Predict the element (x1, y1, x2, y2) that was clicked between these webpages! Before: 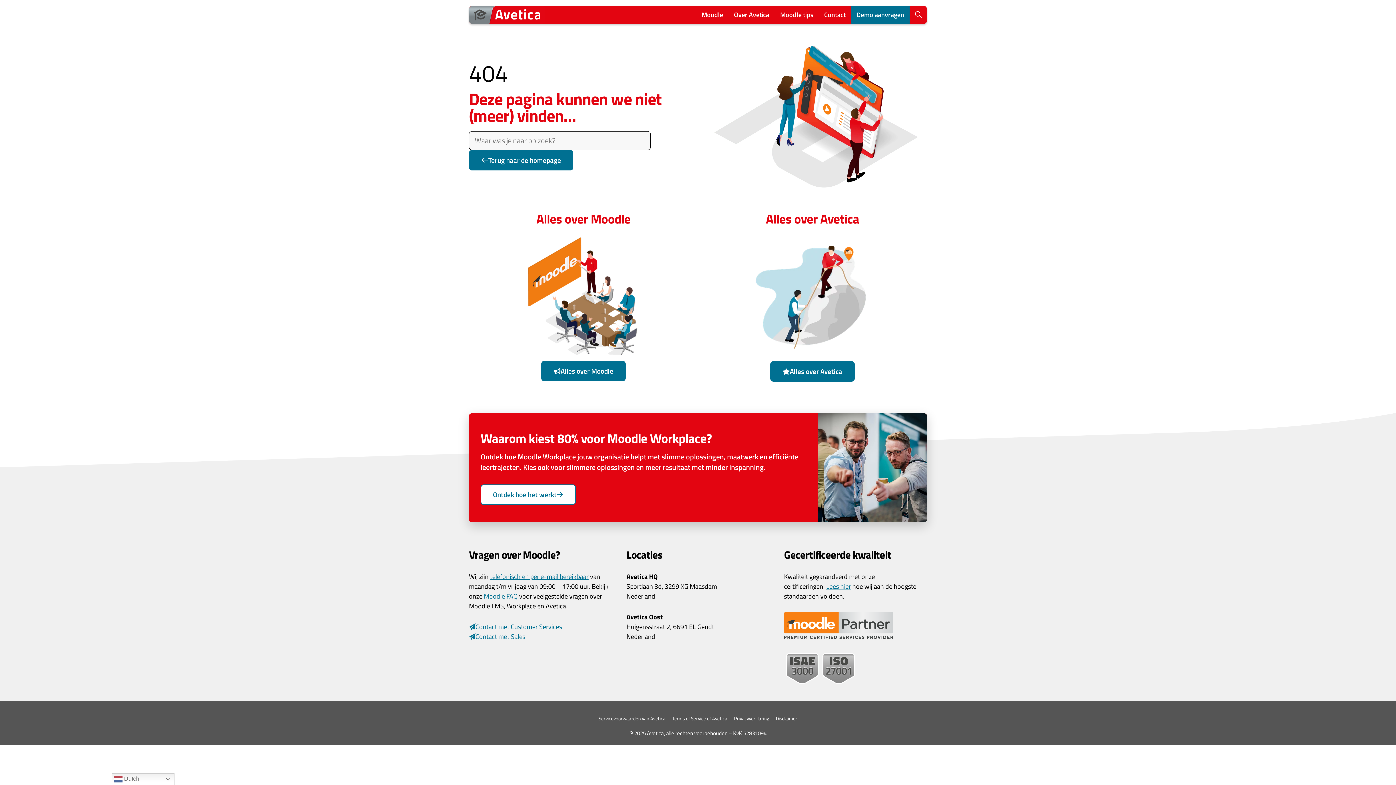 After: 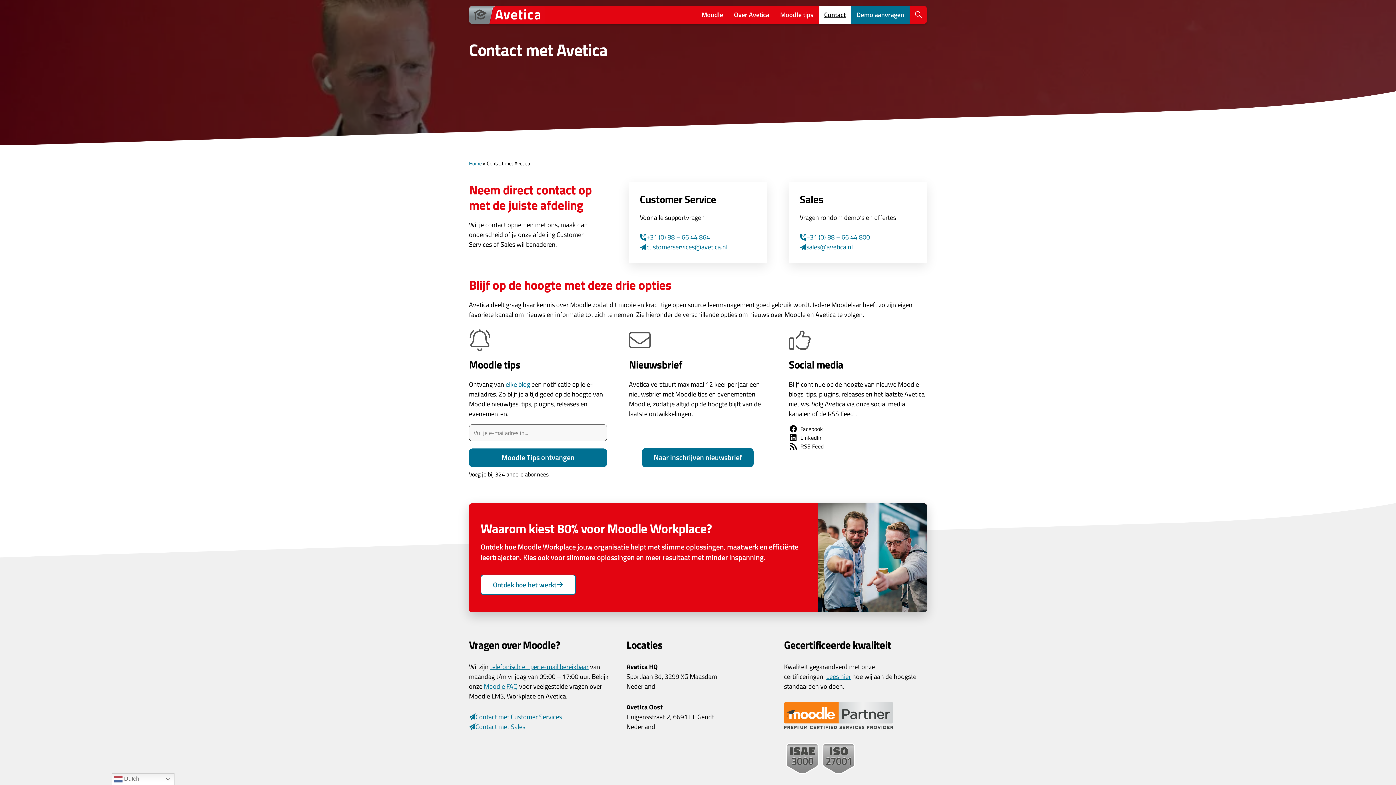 Action: label: Contact met Sales bbox: (469, 631, 525, 641)